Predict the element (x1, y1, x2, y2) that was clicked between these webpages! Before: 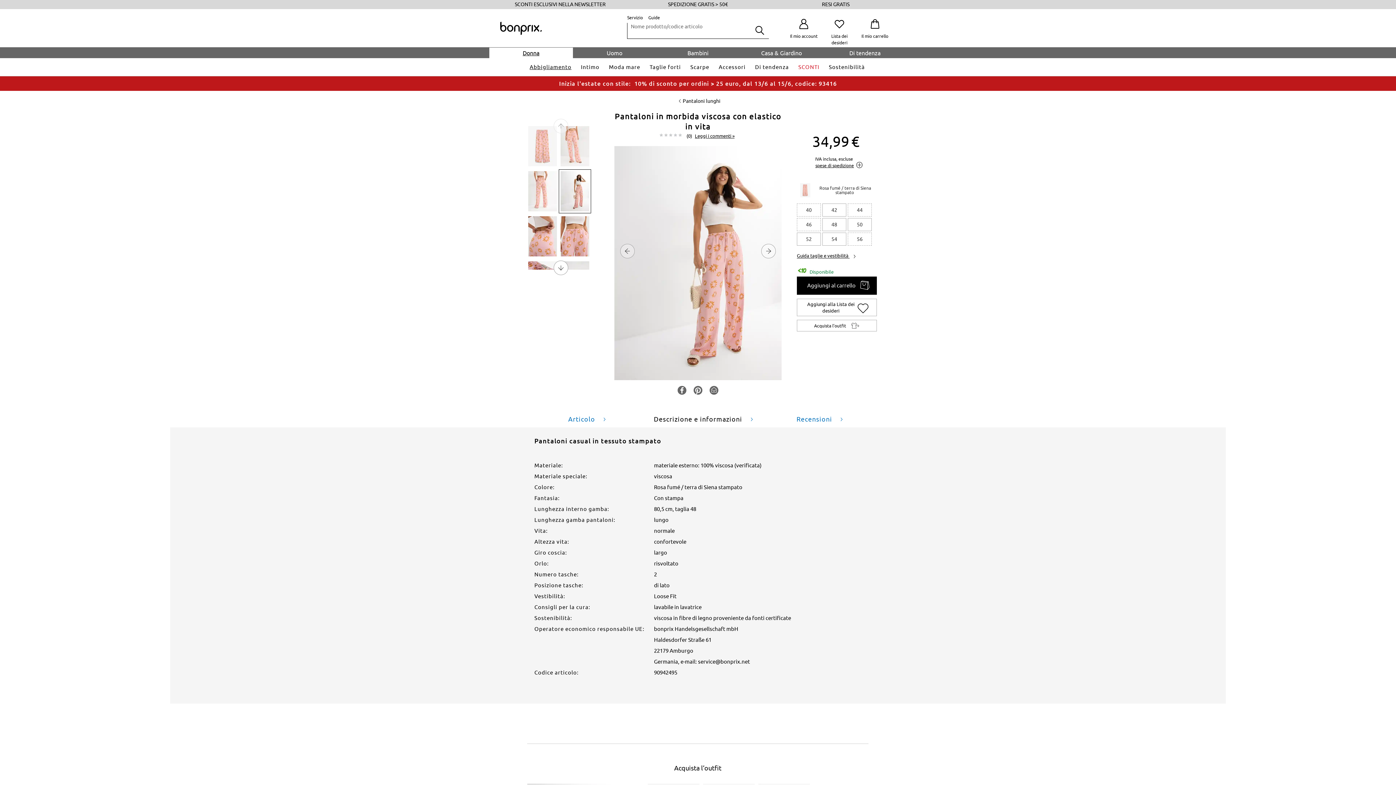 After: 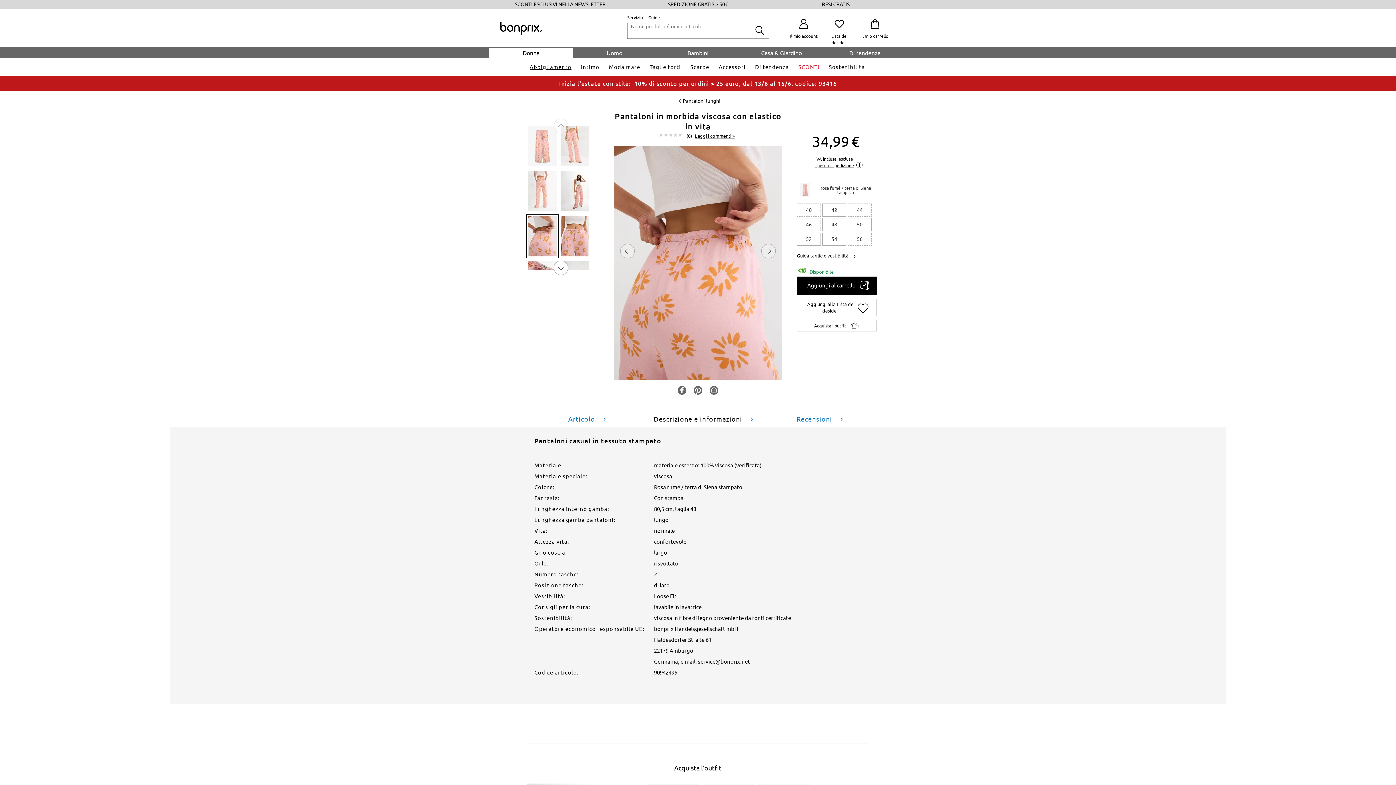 Action: bbox: (759, 242, 777, 260)